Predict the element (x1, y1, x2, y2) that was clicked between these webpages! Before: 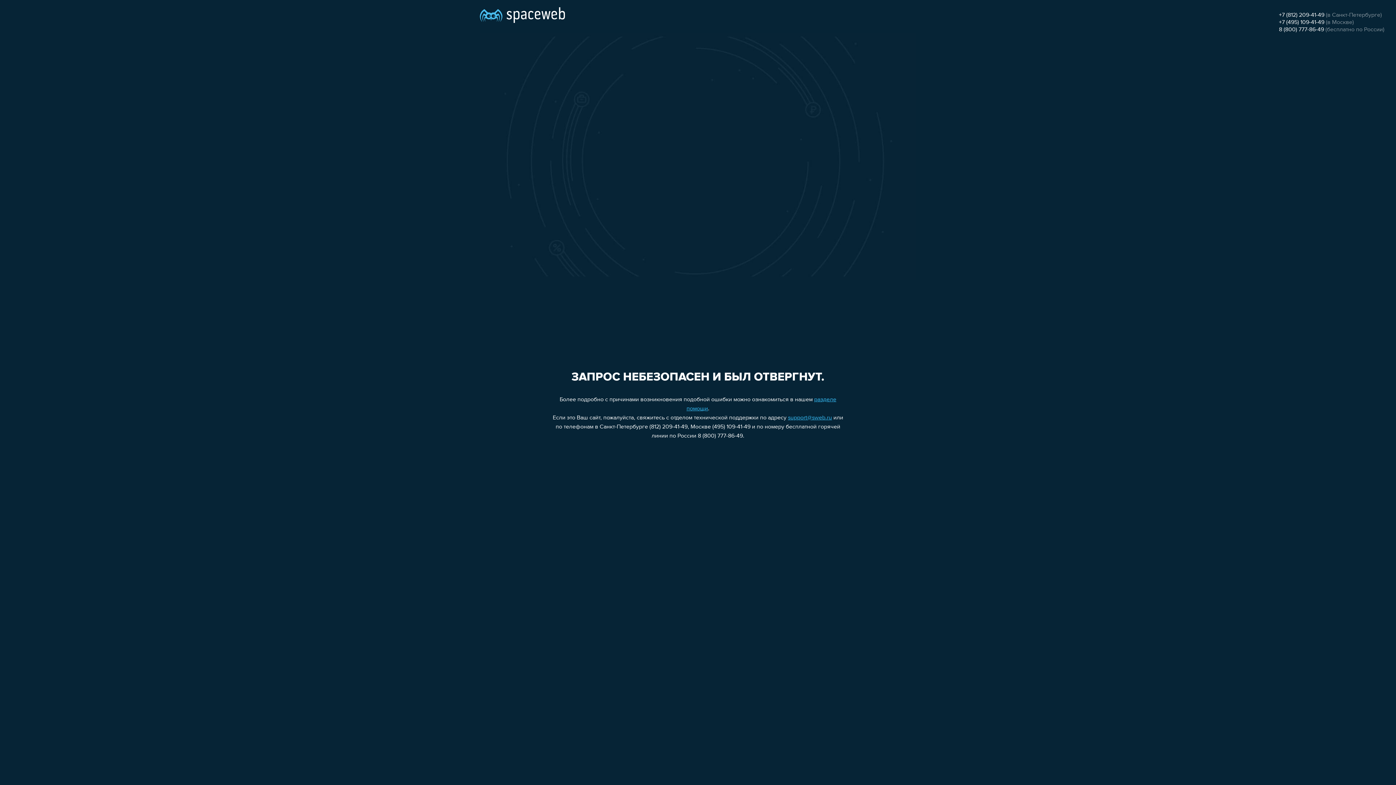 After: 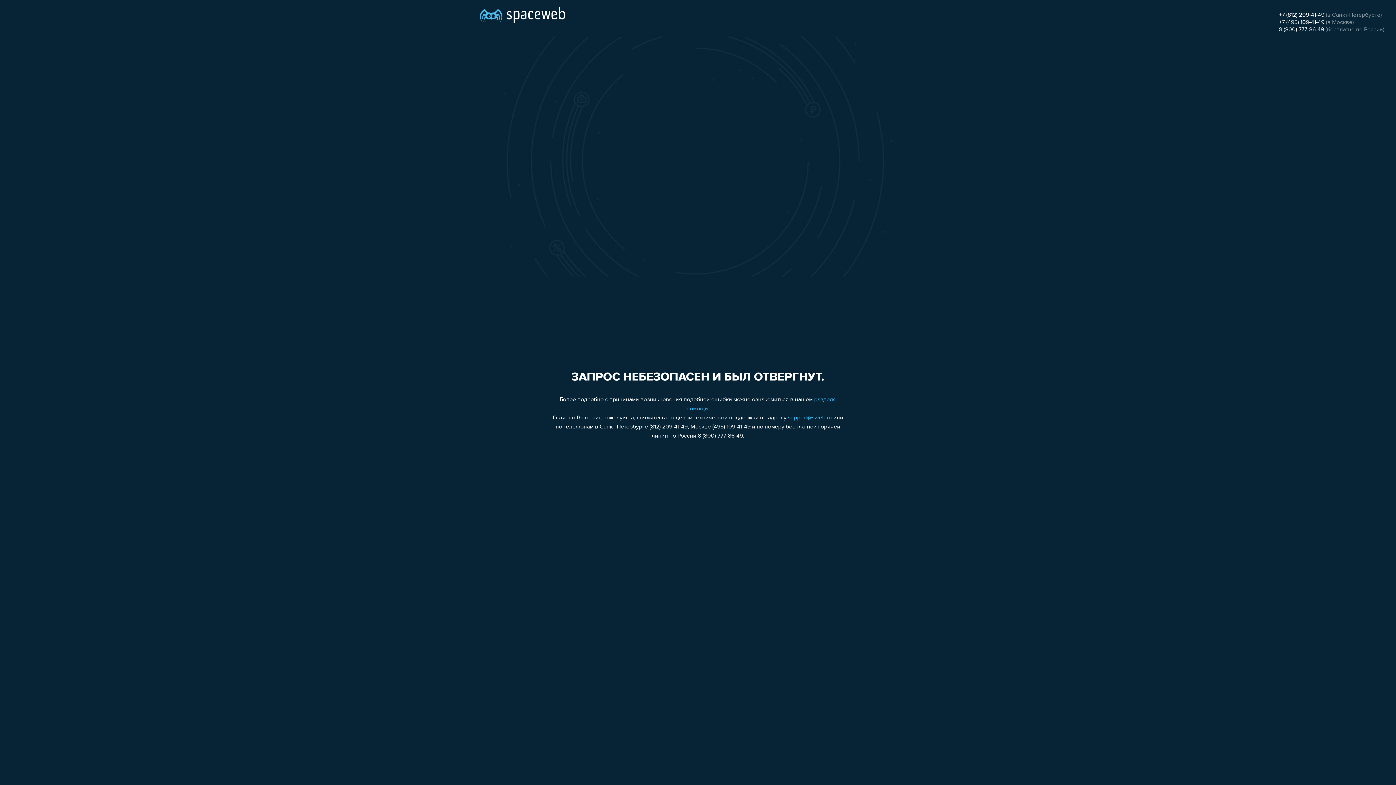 Action: bbox: (1279, 19, 1324, 25) label: +7 (495) 109-41-49